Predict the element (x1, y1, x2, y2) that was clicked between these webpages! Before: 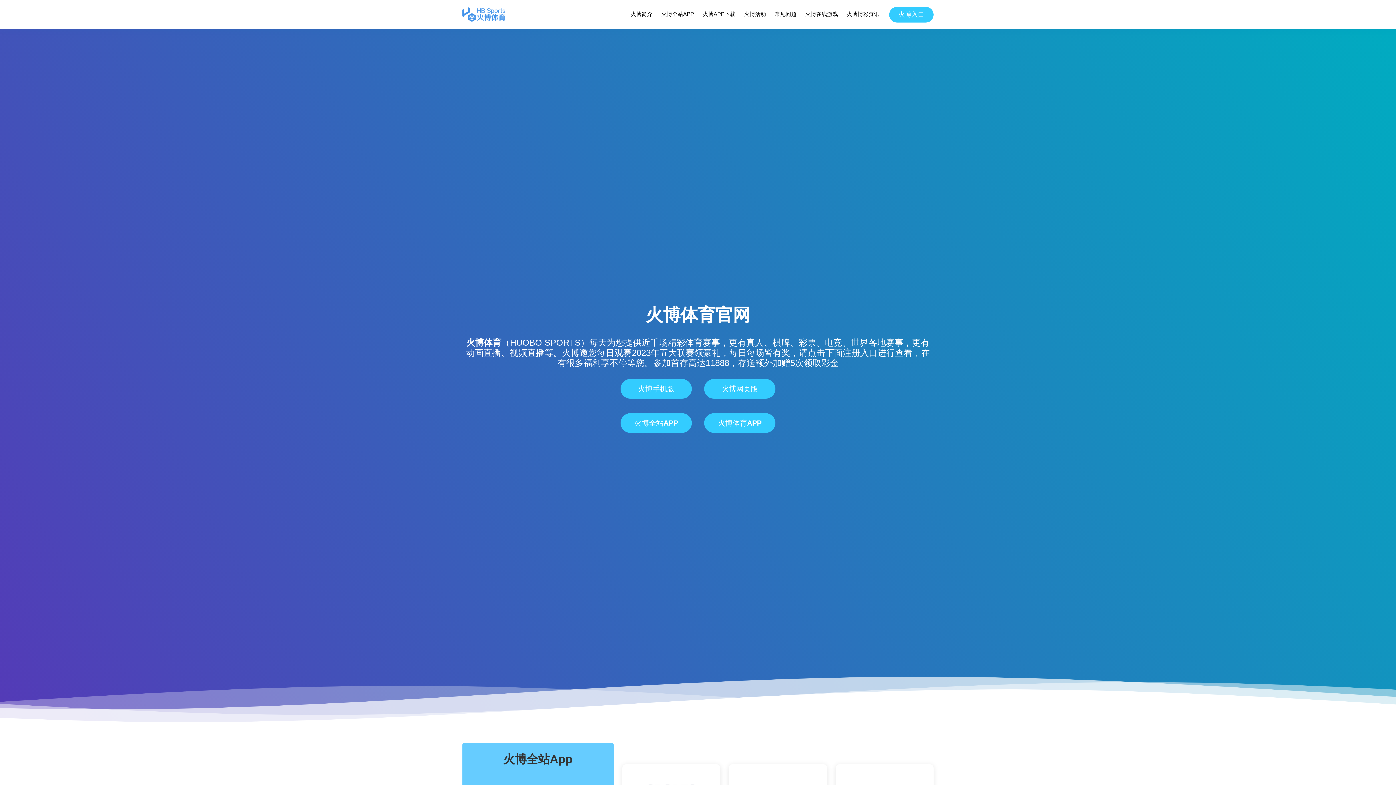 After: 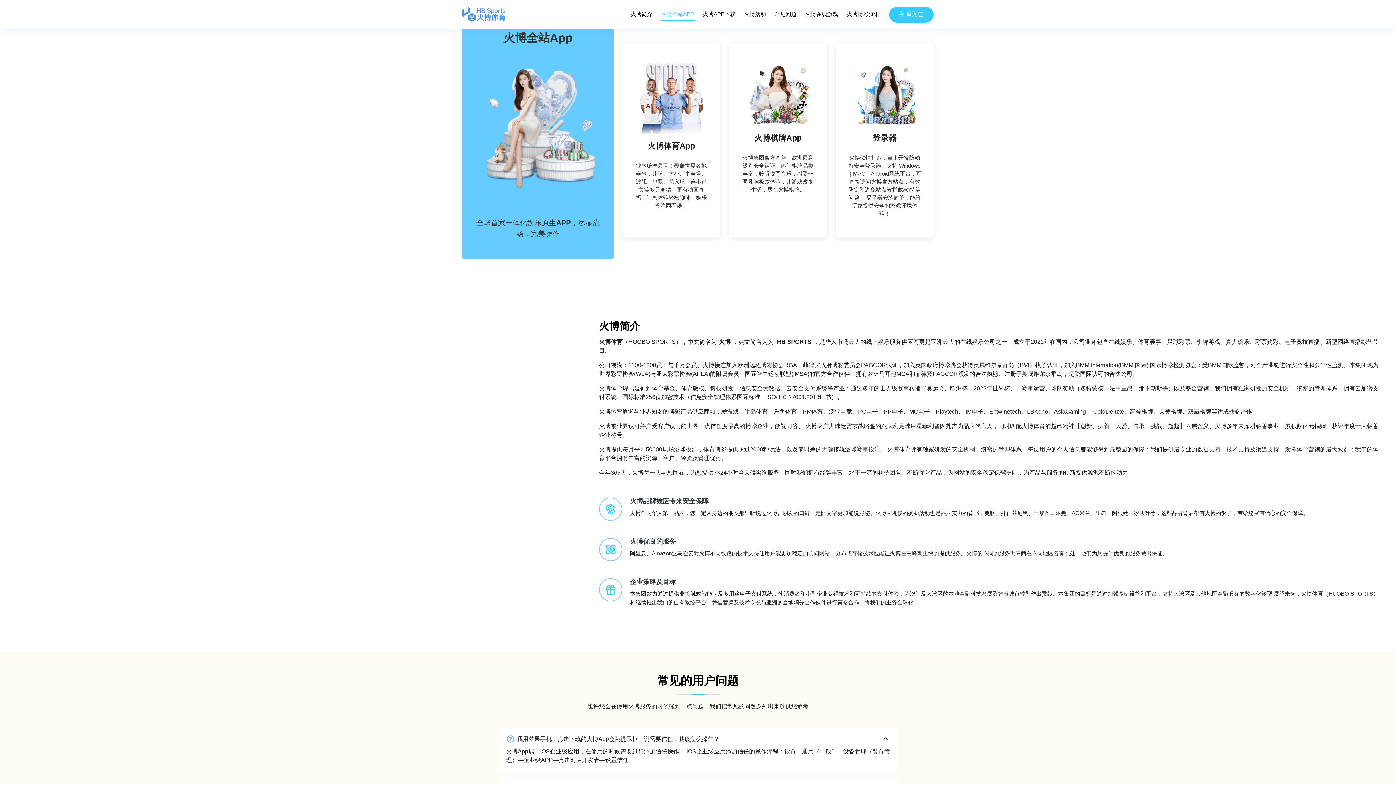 Action: bbox: (660, 8, 694, 20) label: 火博全站APP